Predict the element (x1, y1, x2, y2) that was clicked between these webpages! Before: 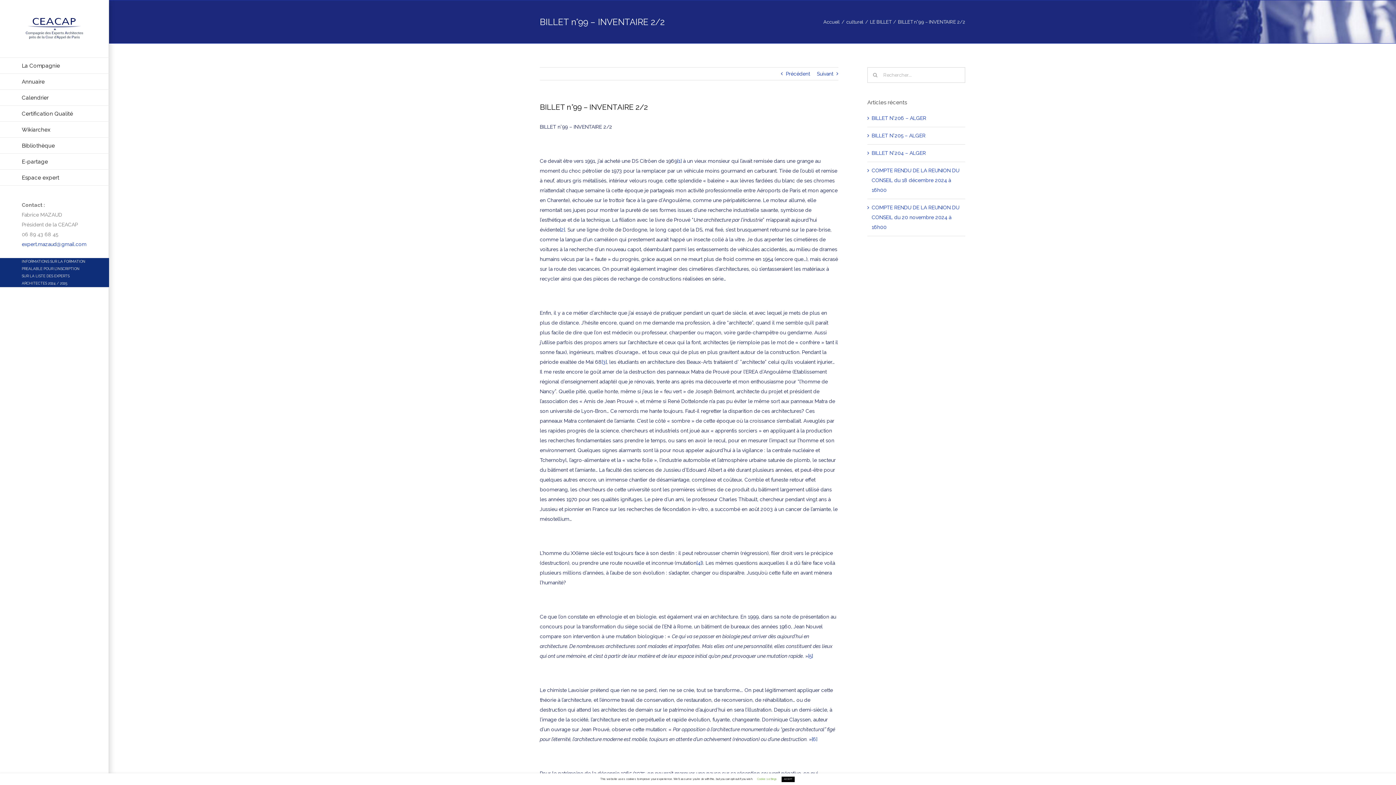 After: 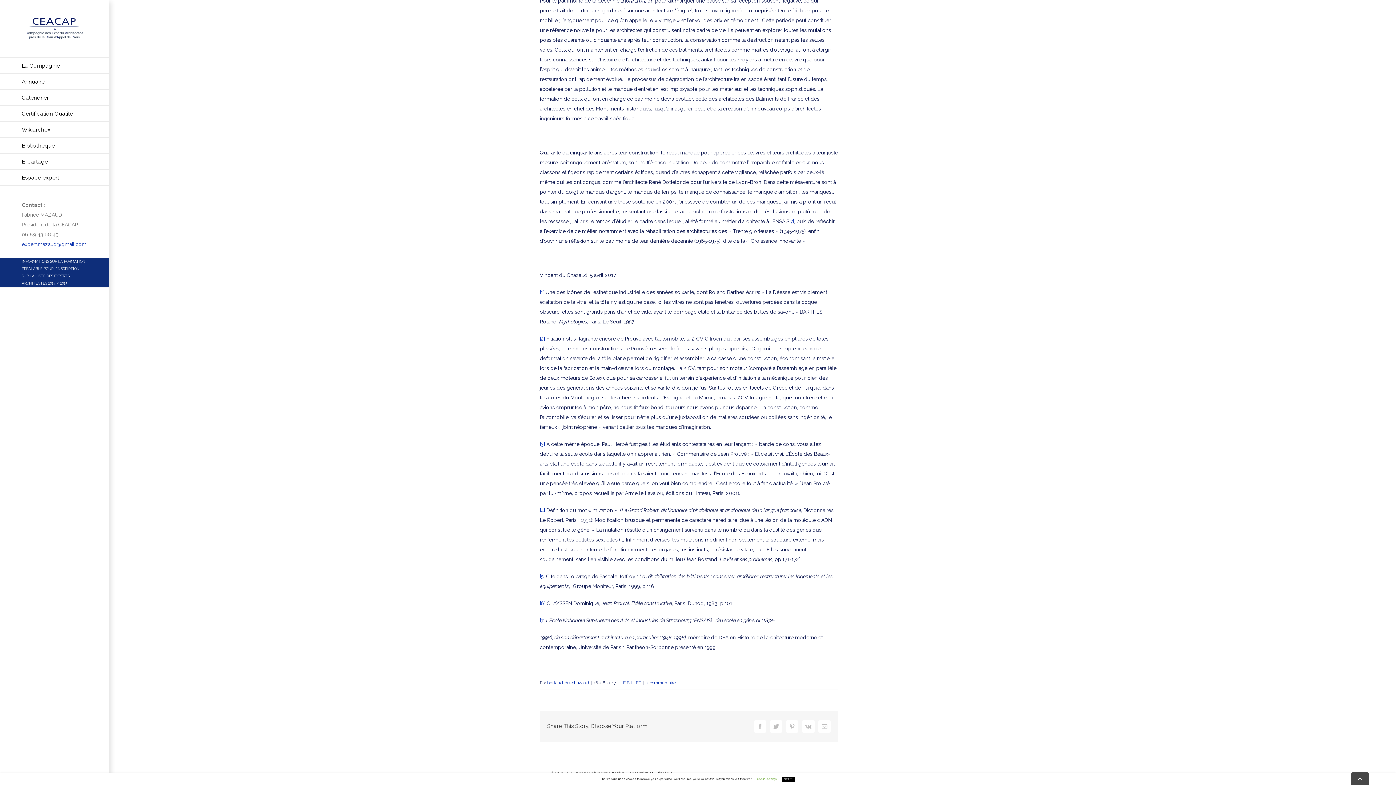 Action: label: [1] bbox: (677, 158, 681, 164)